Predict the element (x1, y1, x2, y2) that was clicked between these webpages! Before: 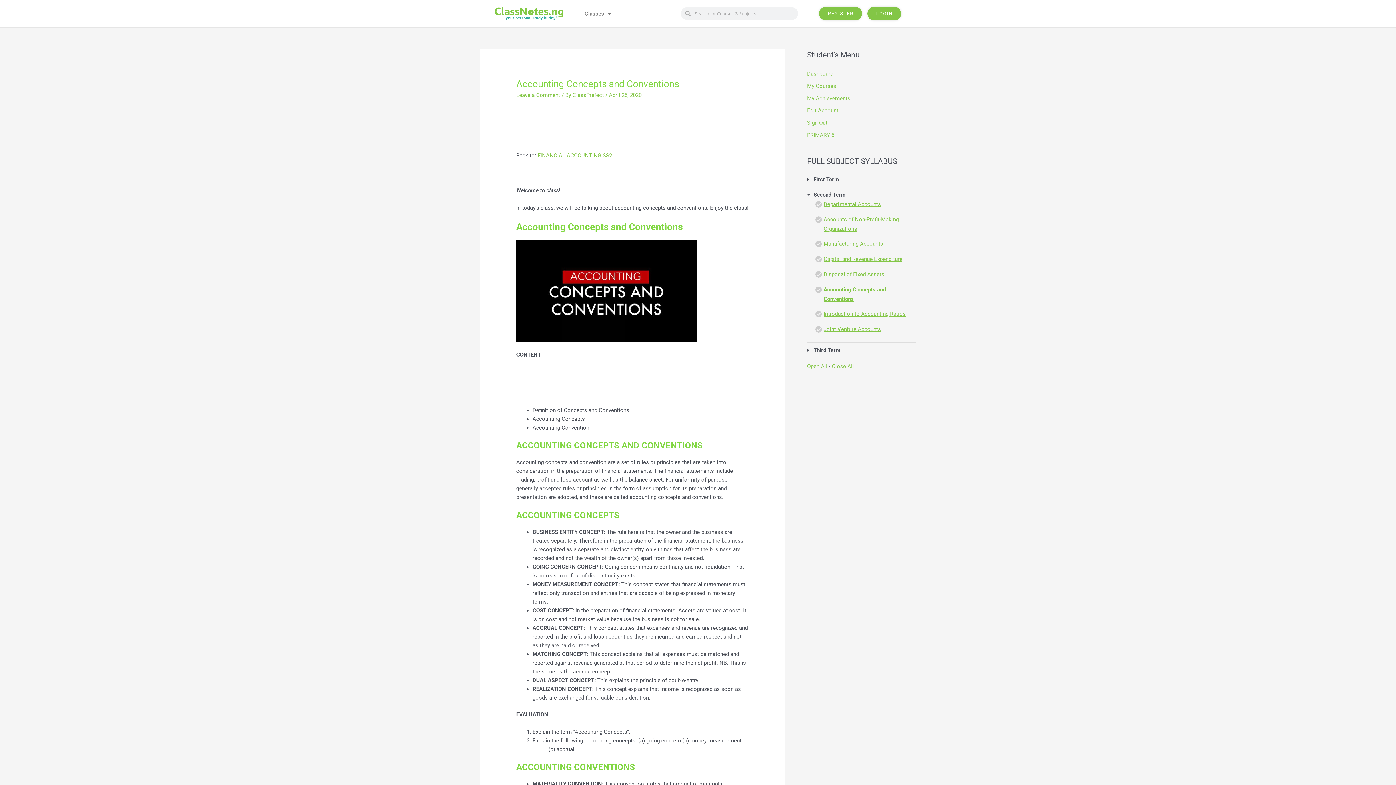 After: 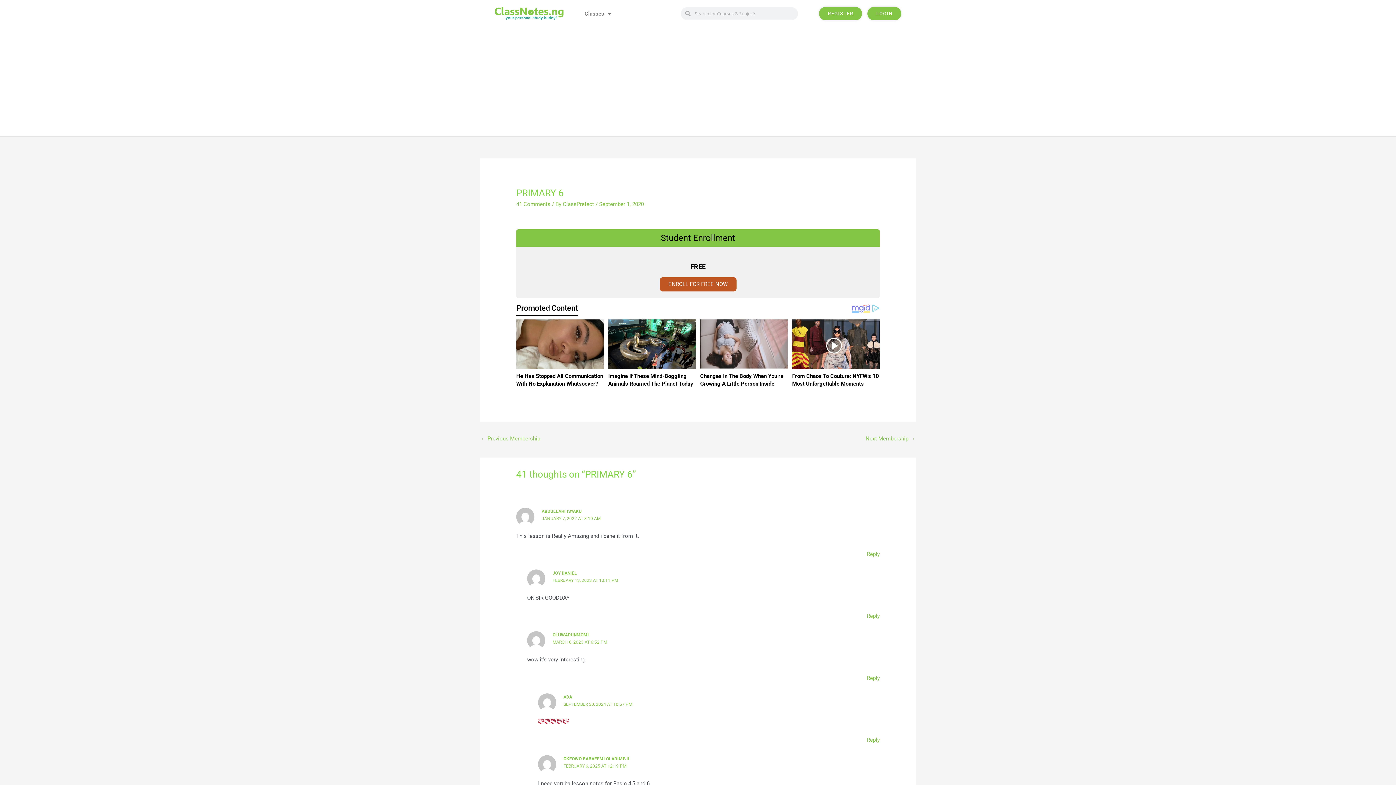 Action: label: PRIMARY 6 bbox: (807, 131, 834, 138)